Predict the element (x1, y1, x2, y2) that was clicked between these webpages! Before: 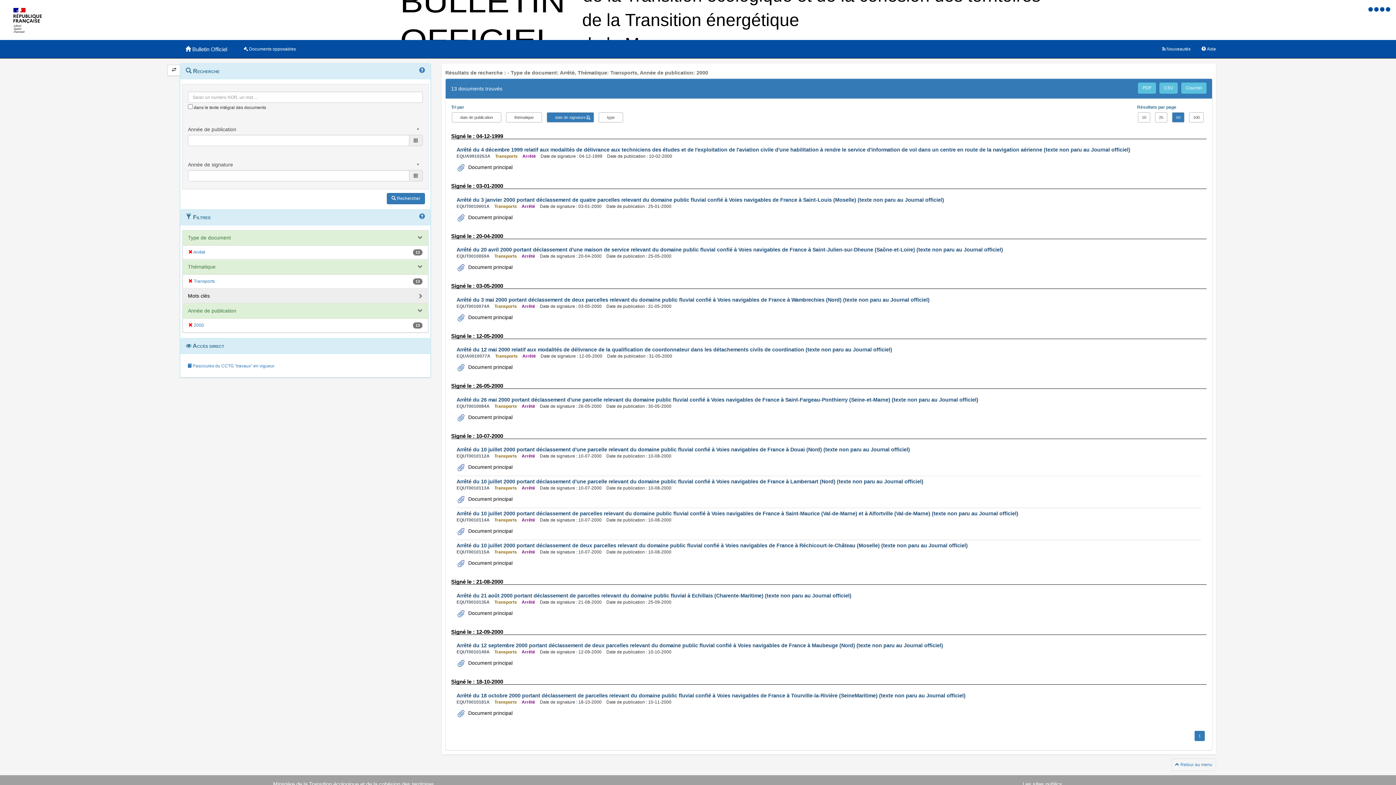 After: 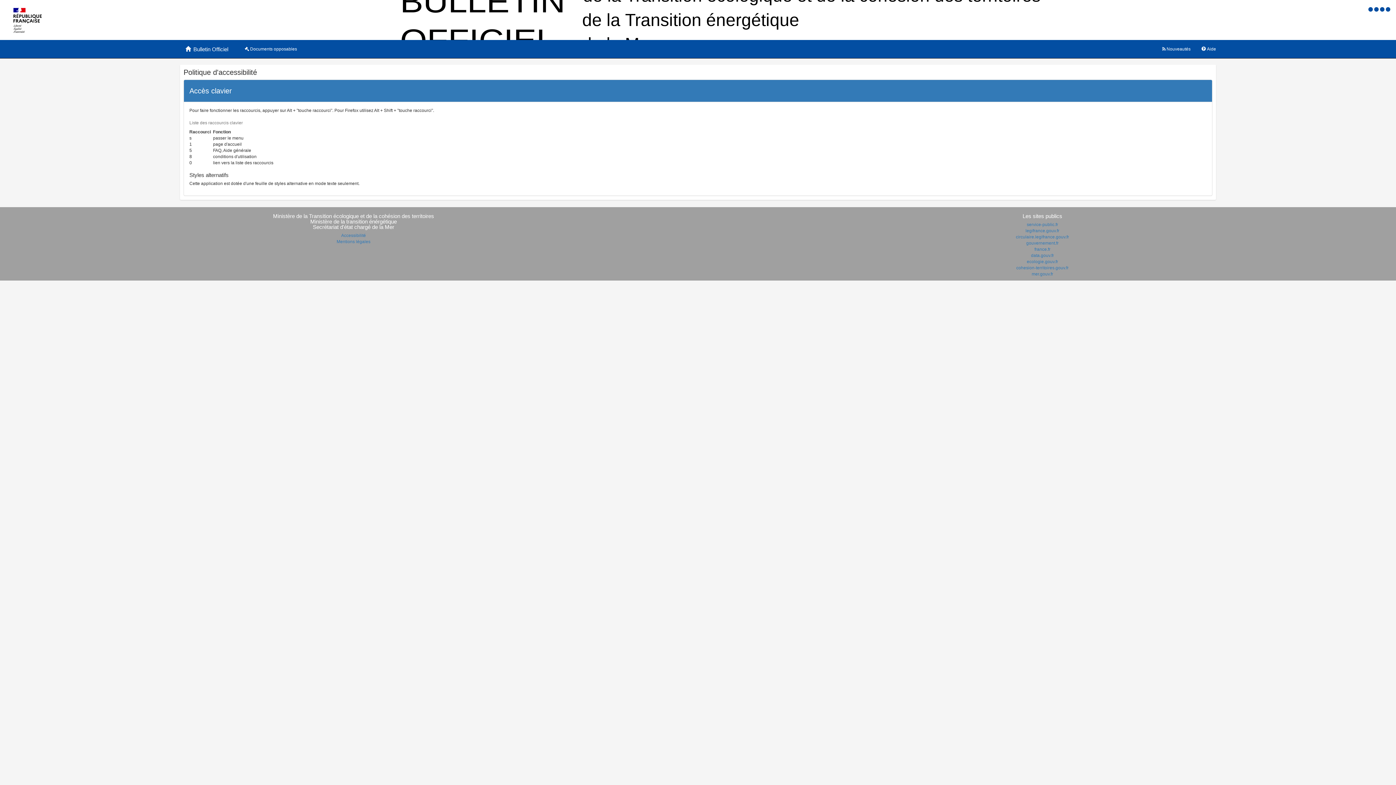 Action: bbox: (1368, 6, 1374, 12) label:  